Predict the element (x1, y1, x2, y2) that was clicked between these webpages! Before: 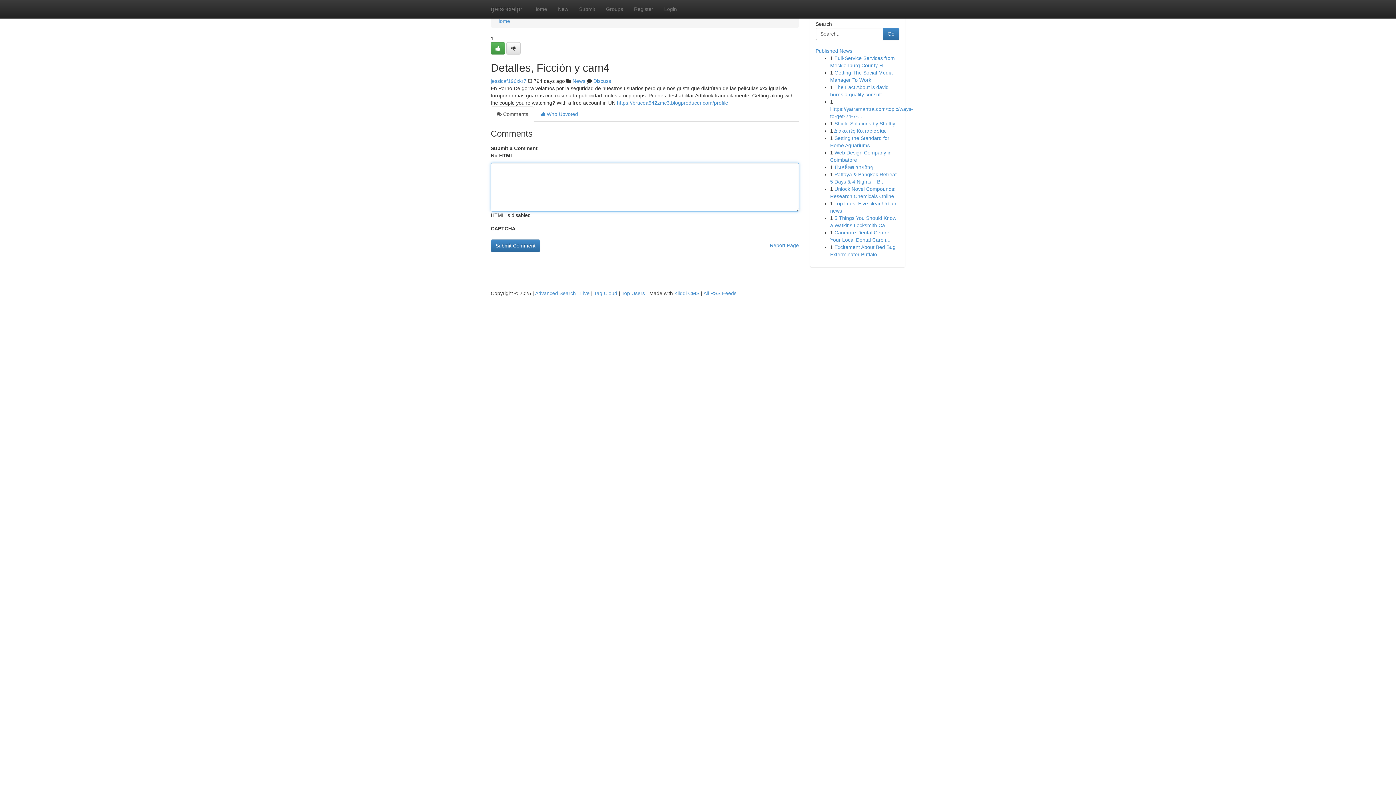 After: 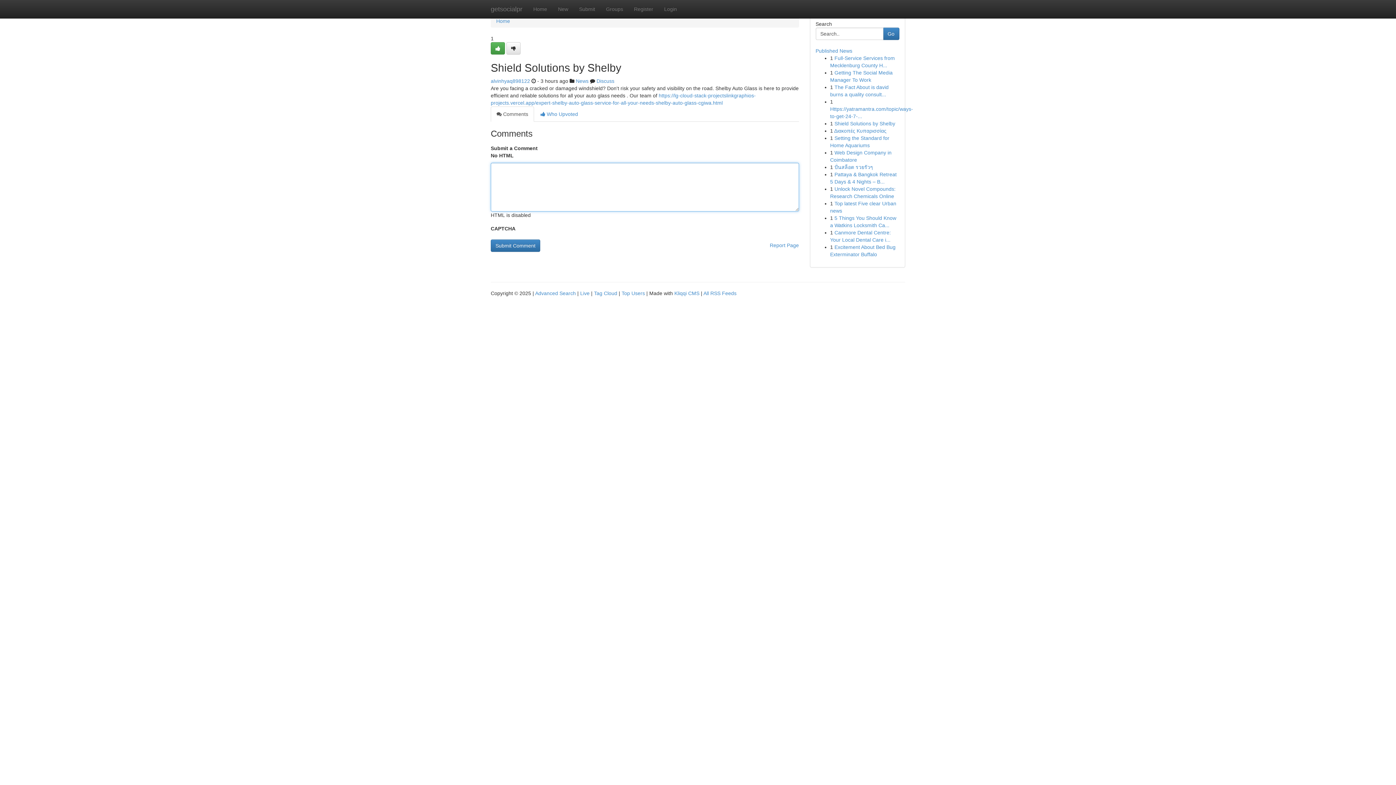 Action: label: Shield Solutions by Shelby bbox: (834, 120, 895, 126)